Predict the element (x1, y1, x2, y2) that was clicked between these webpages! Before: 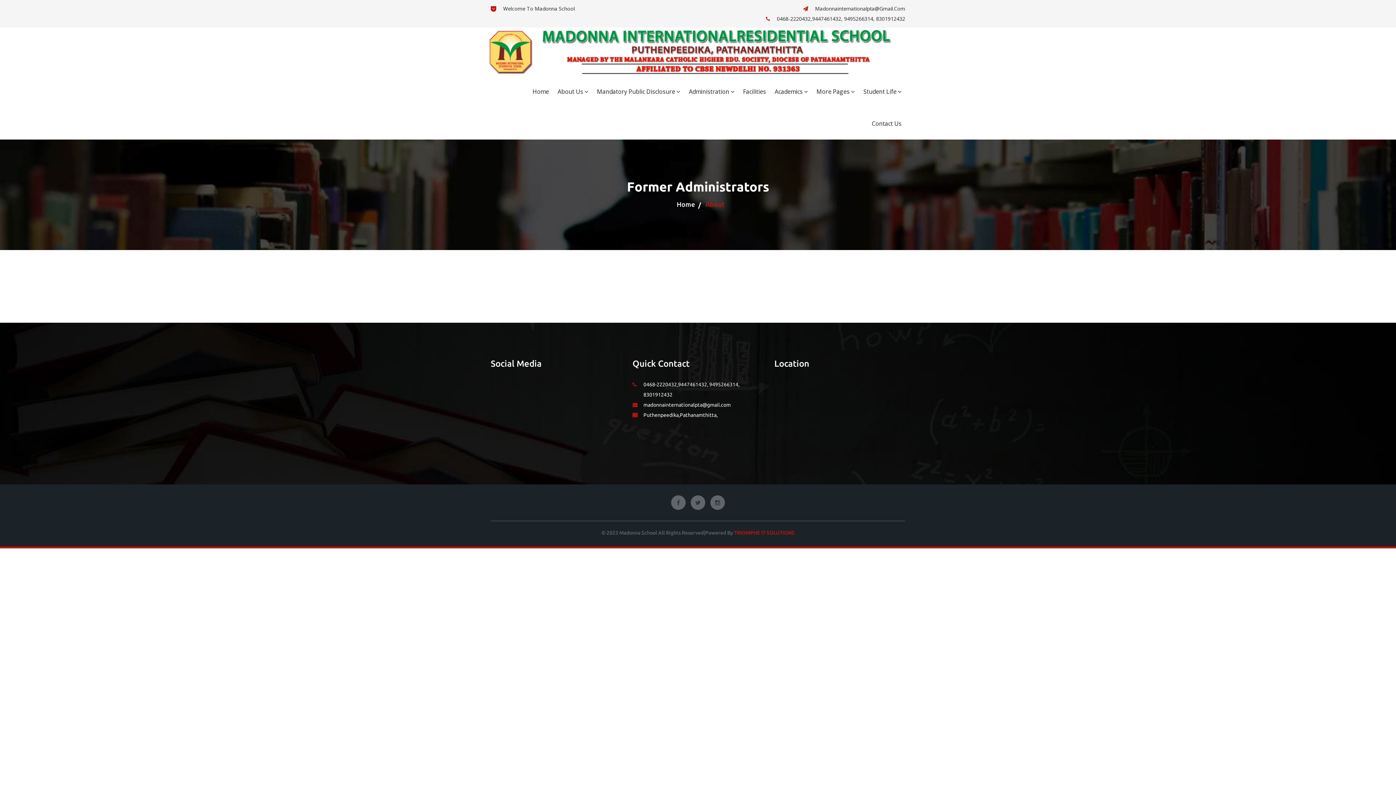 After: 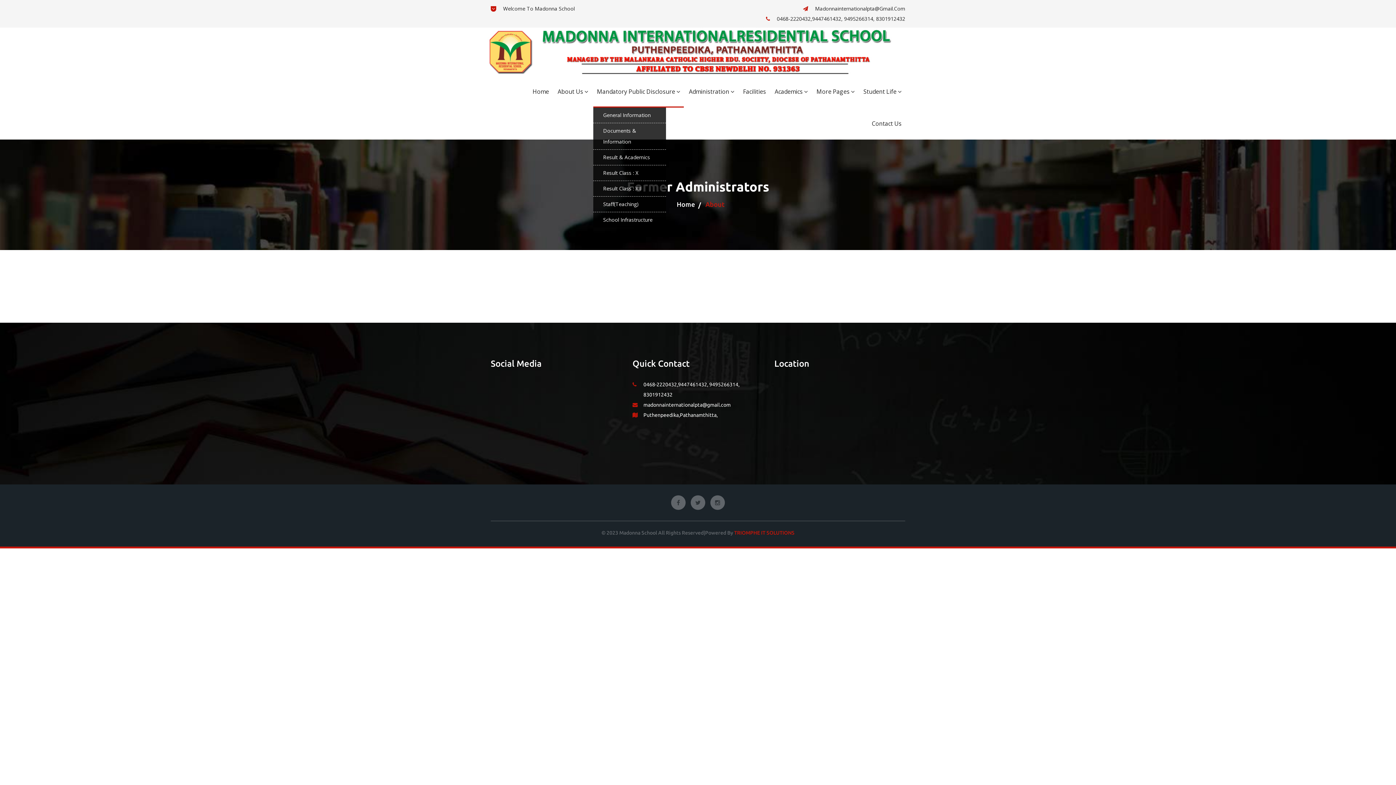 Action: bbox: (593, 75, 684, 107) label: Mandatory Public Disclosure 